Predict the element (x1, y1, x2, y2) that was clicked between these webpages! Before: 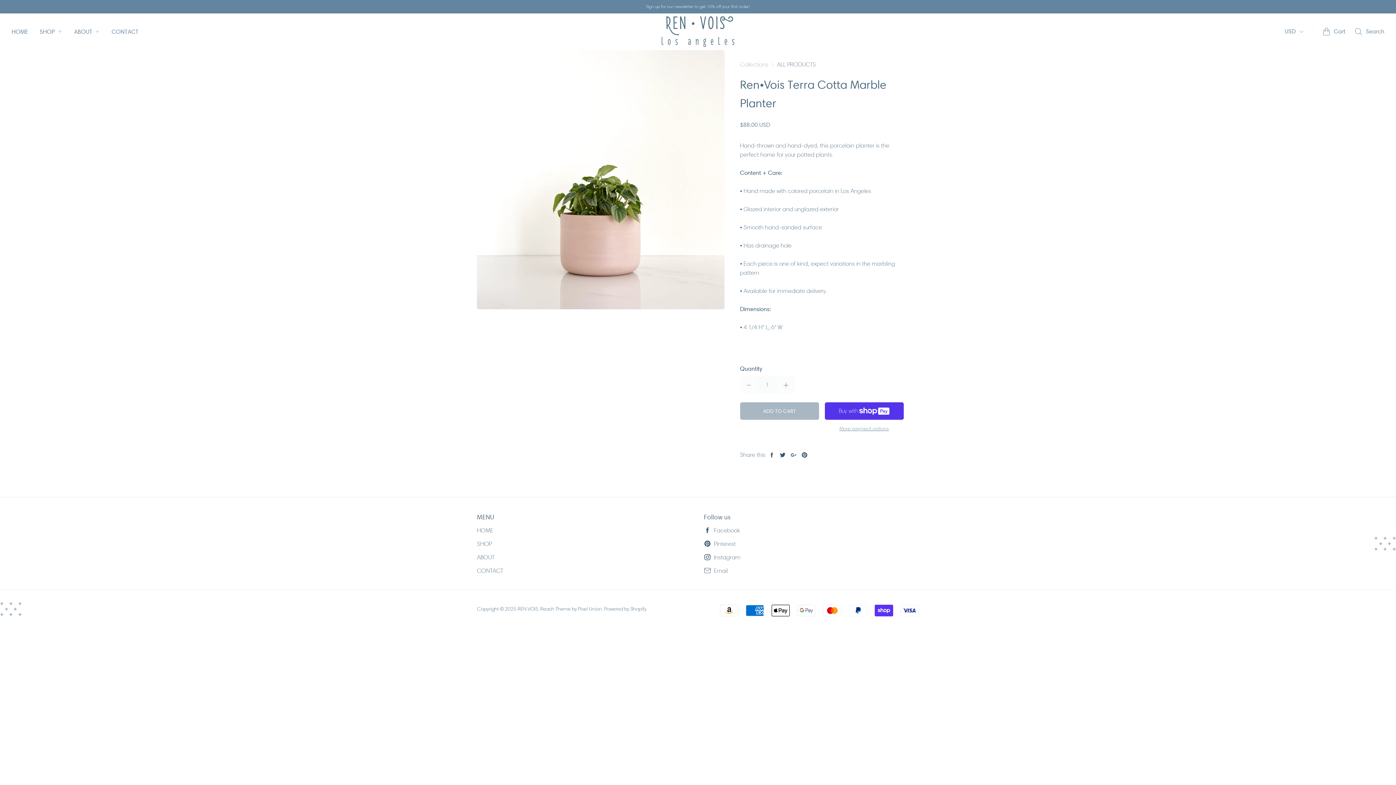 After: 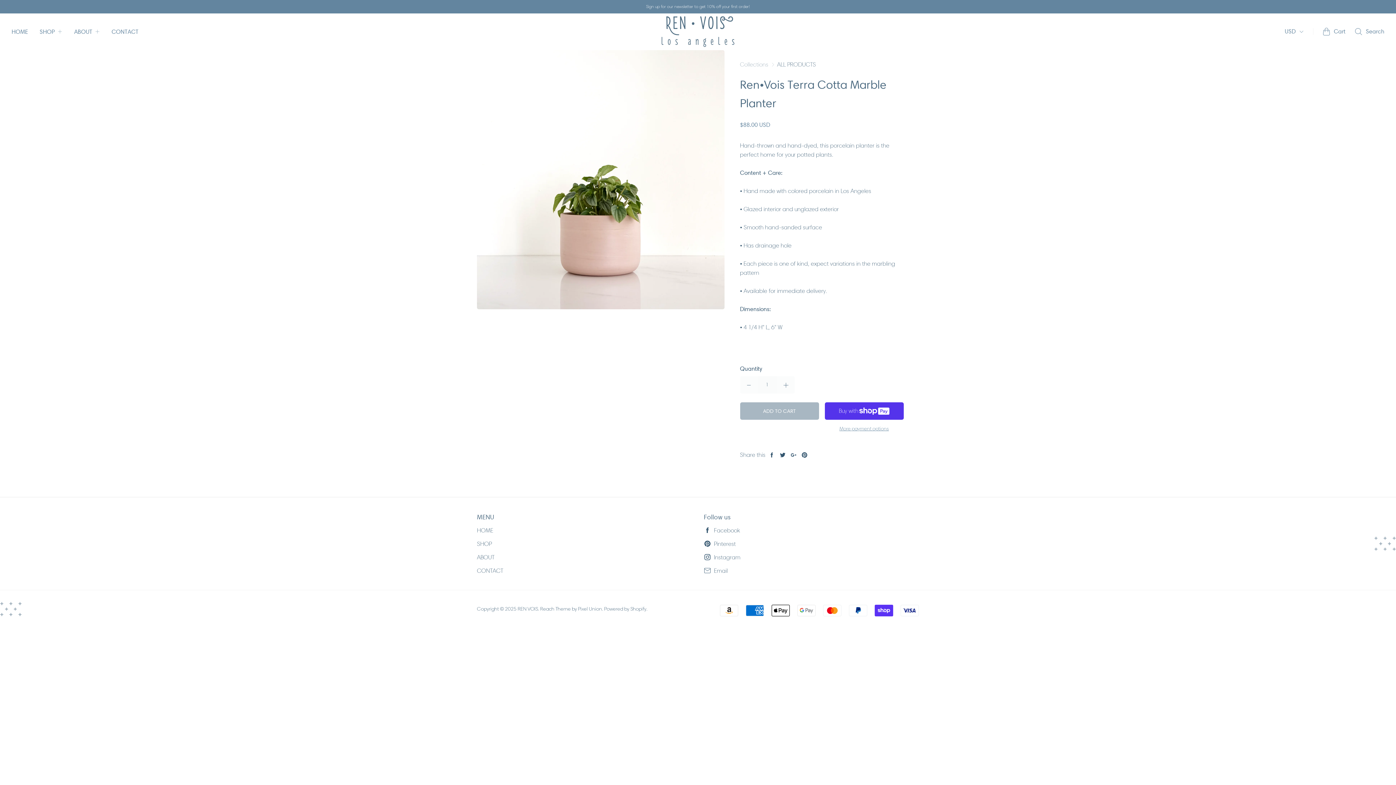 Action: bbox: (778, 450, 787, 459) label: Tweet on Twitter